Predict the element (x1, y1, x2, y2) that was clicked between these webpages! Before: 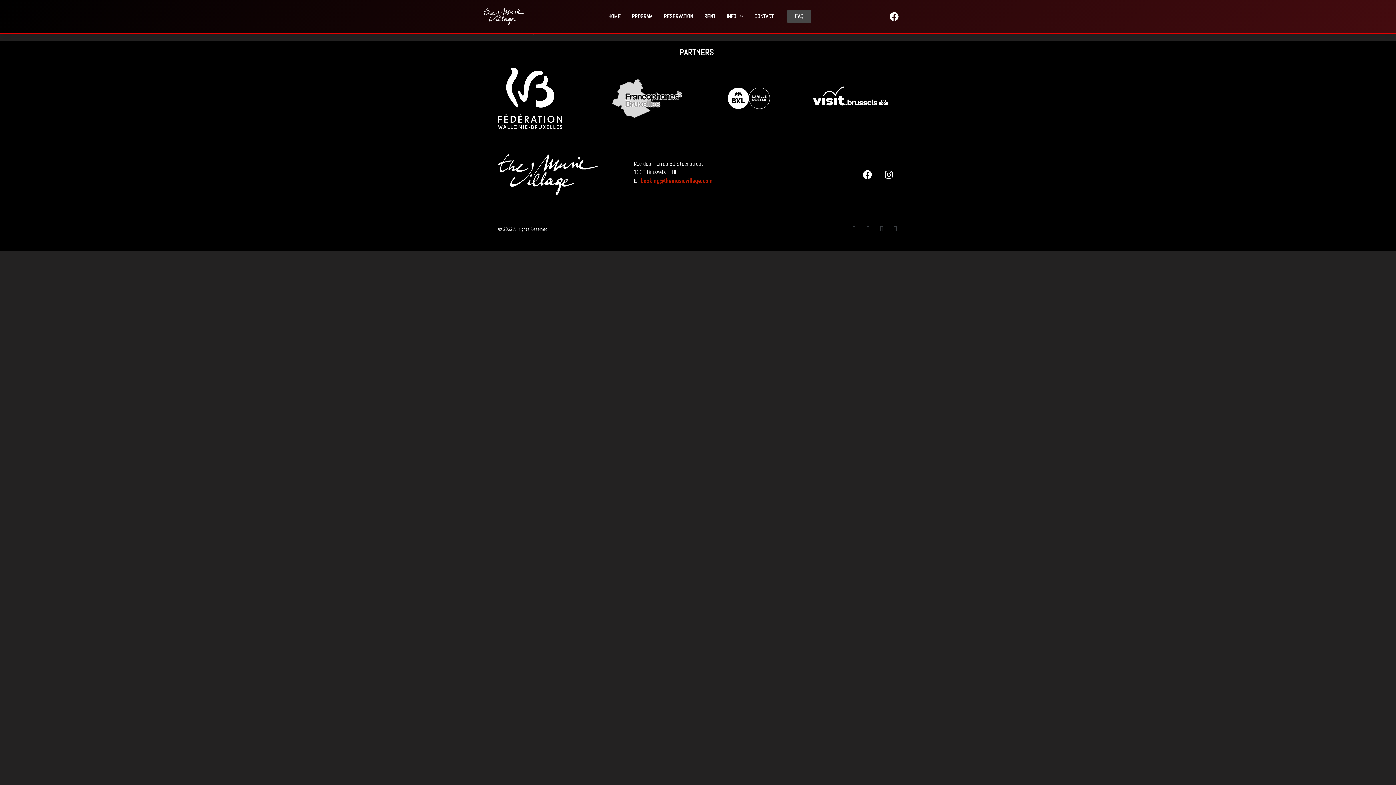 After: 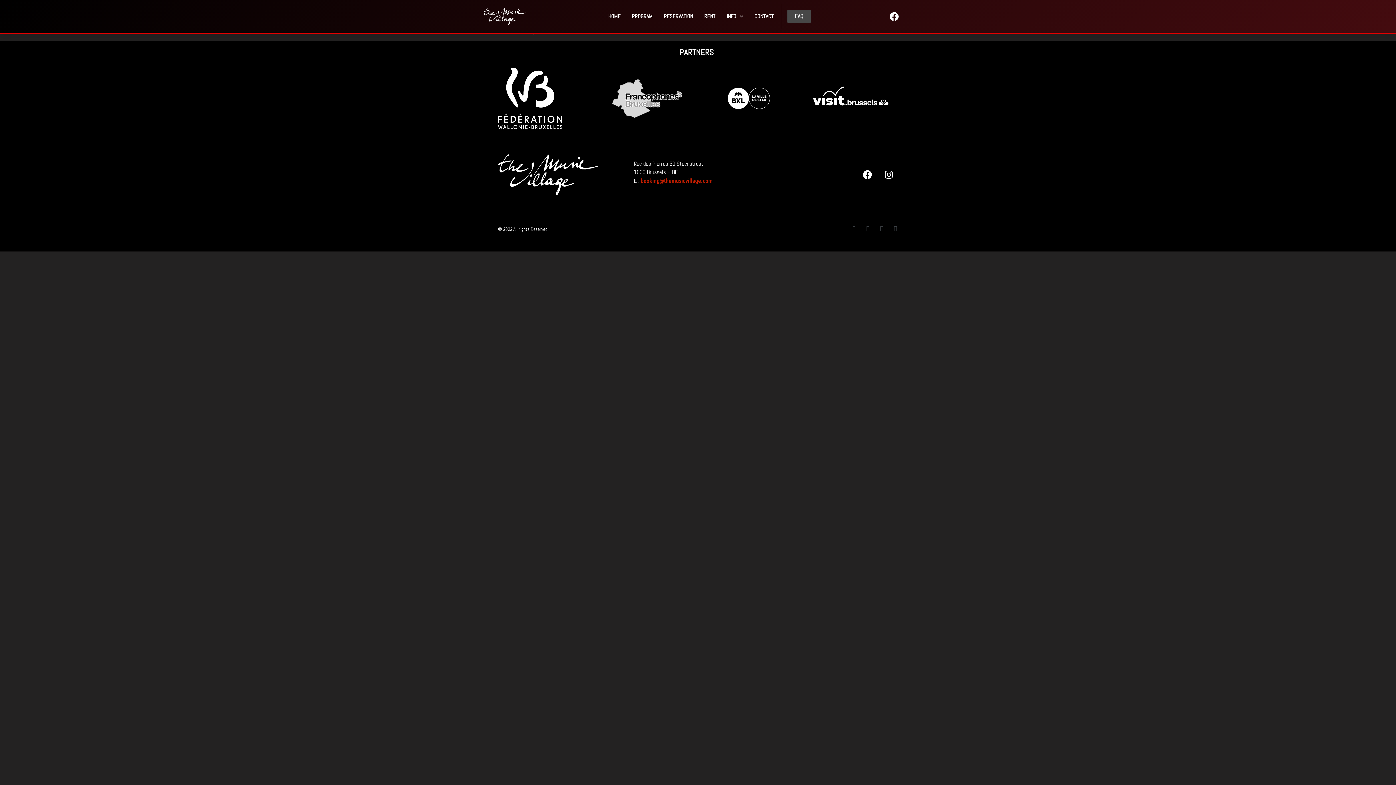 Action: bbox: (717, 87, 780, 109)